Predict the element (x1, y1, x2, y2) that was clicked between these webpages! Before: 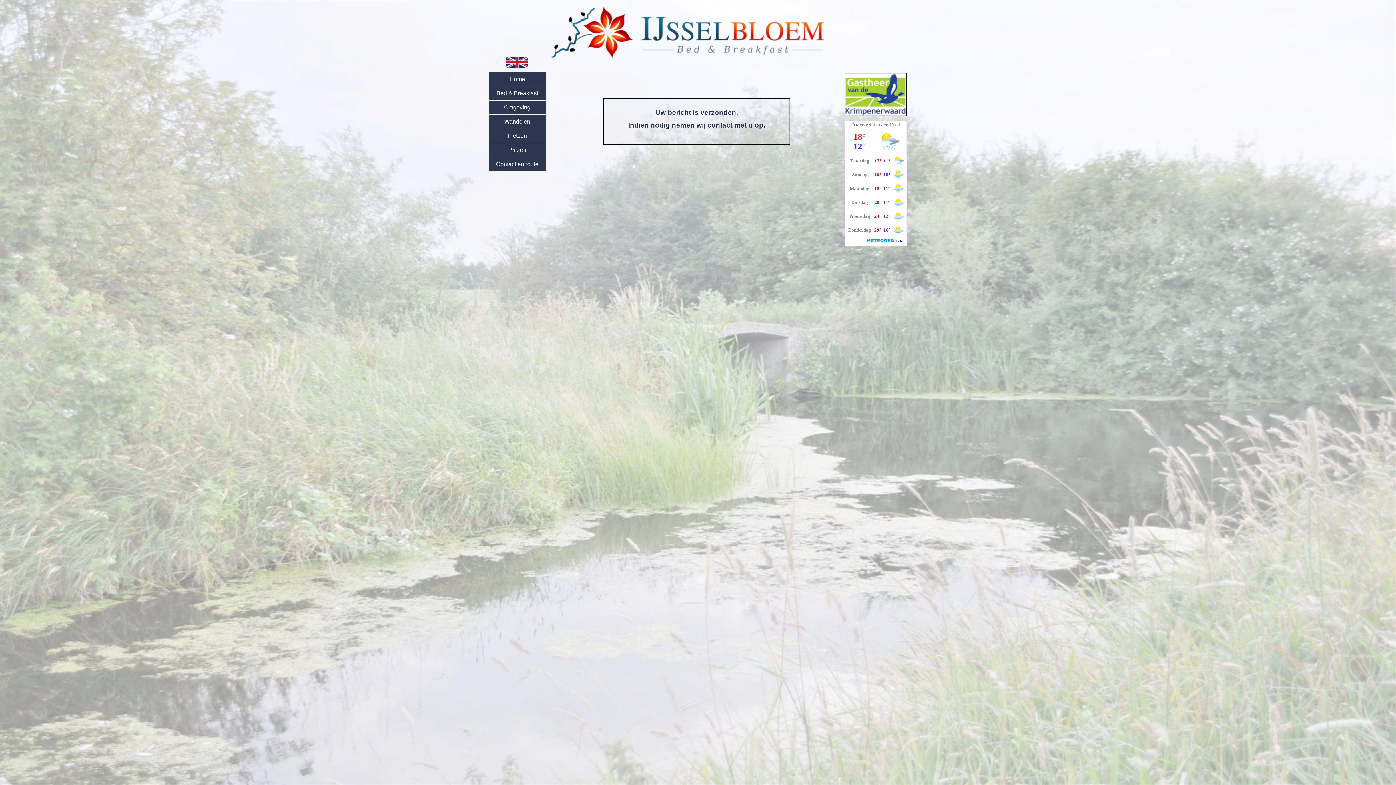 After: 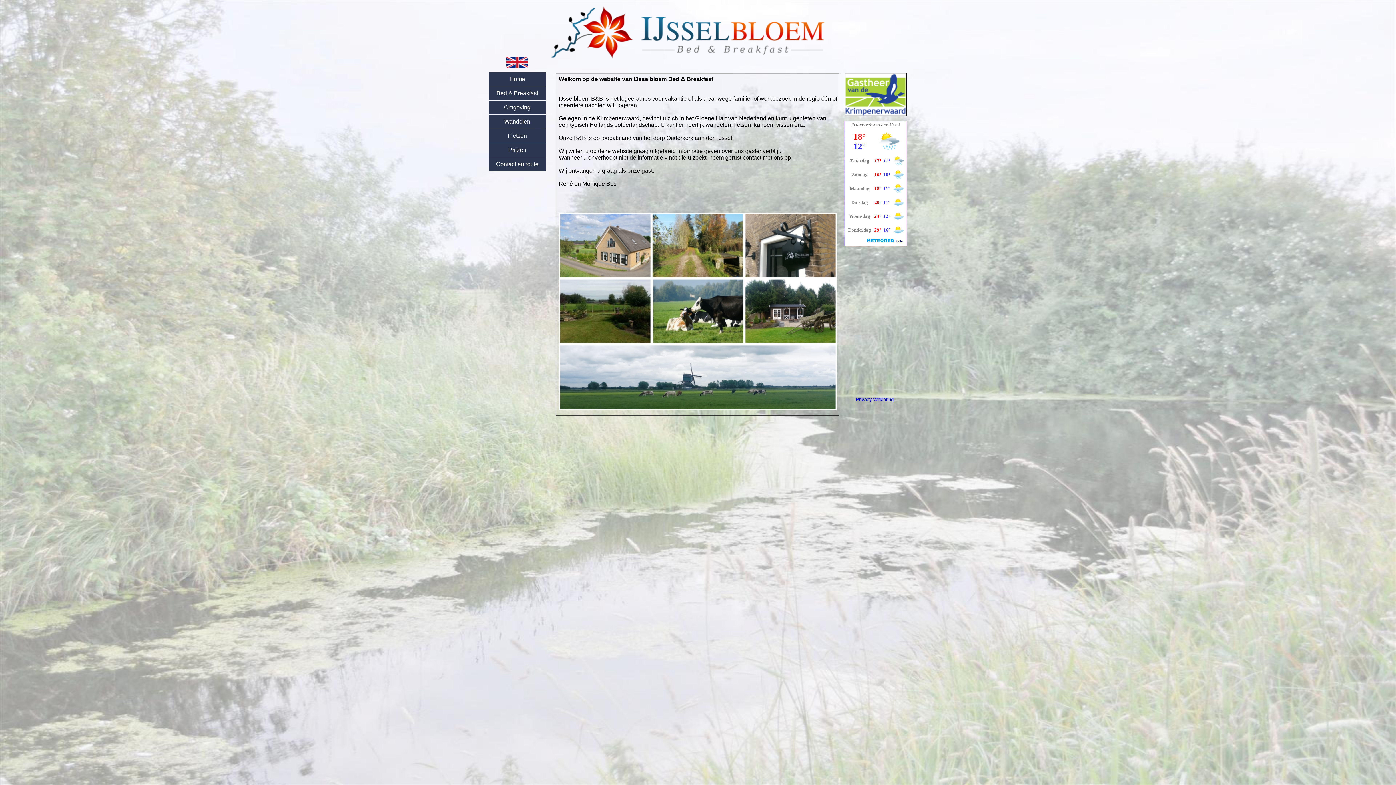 Action: label: Home bbox: (488, 72, 546, 86)